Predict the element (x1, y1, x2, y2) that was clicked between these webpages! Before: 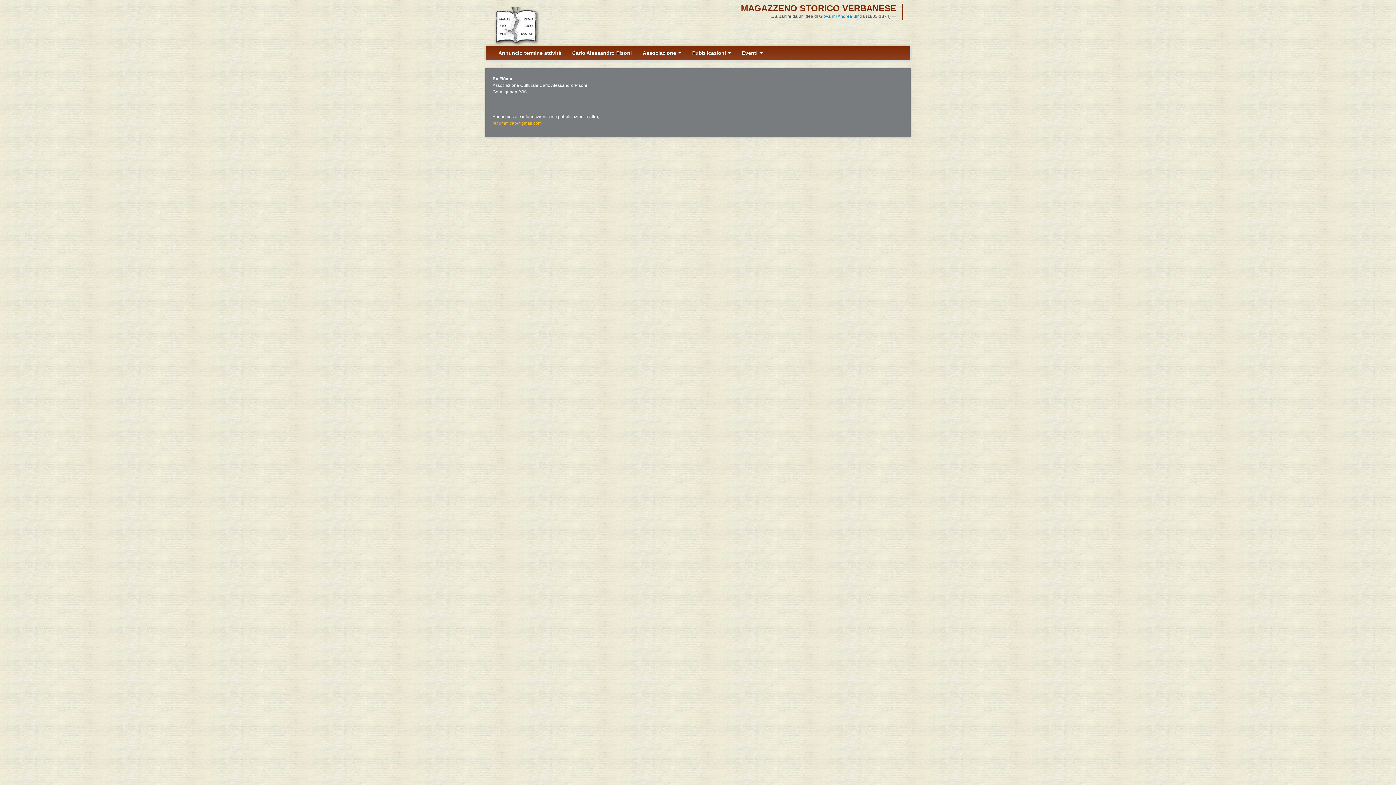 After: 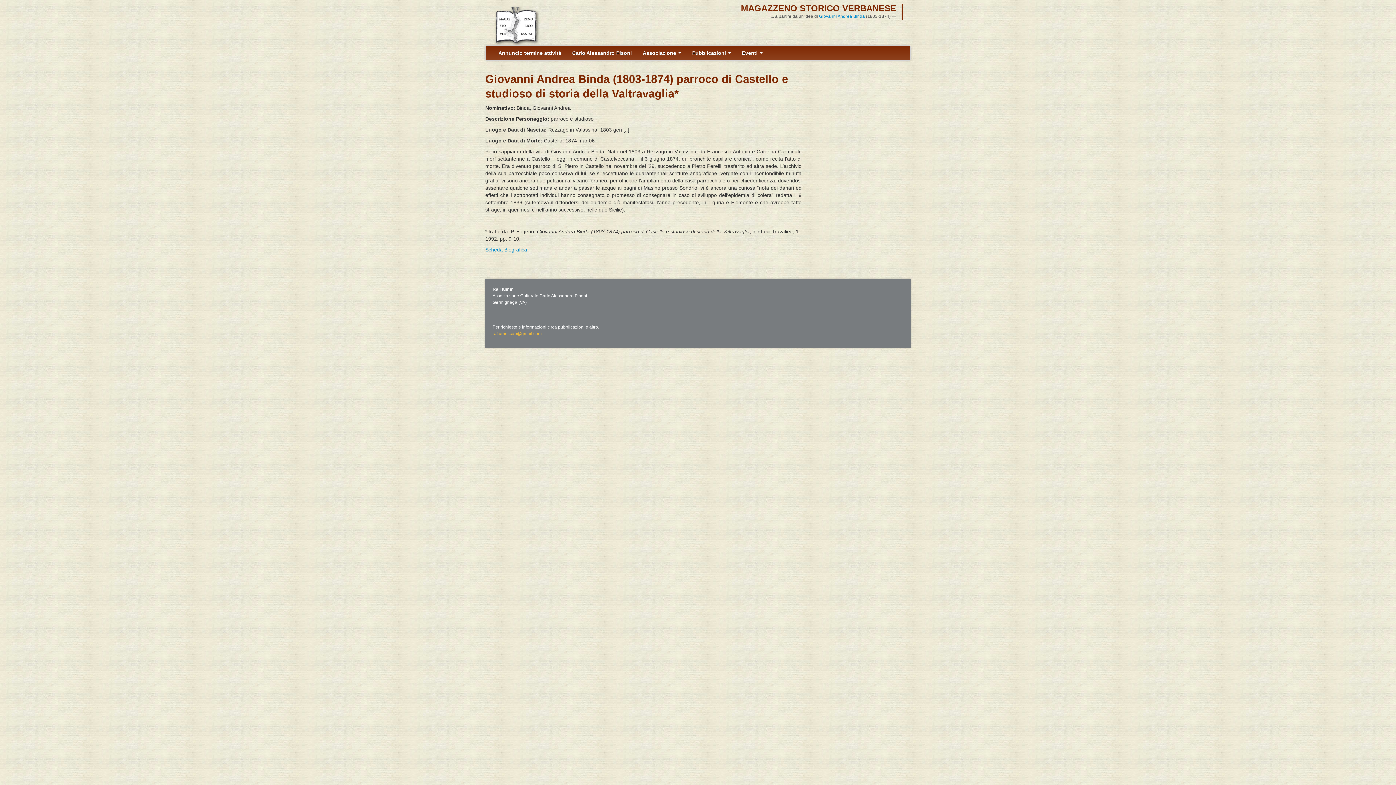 Action: label: Giovanni Andrea Binda bbox: (819, 13, 865, 18)